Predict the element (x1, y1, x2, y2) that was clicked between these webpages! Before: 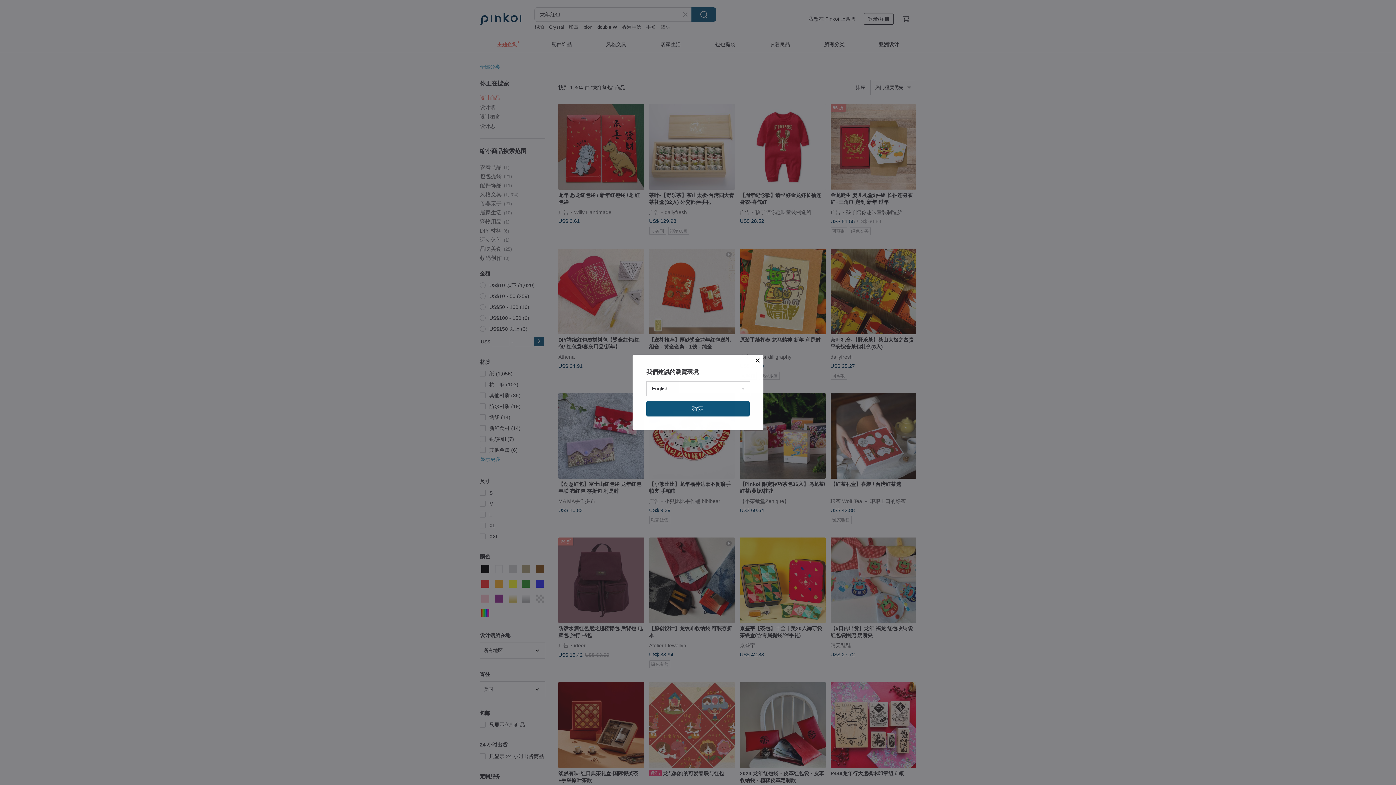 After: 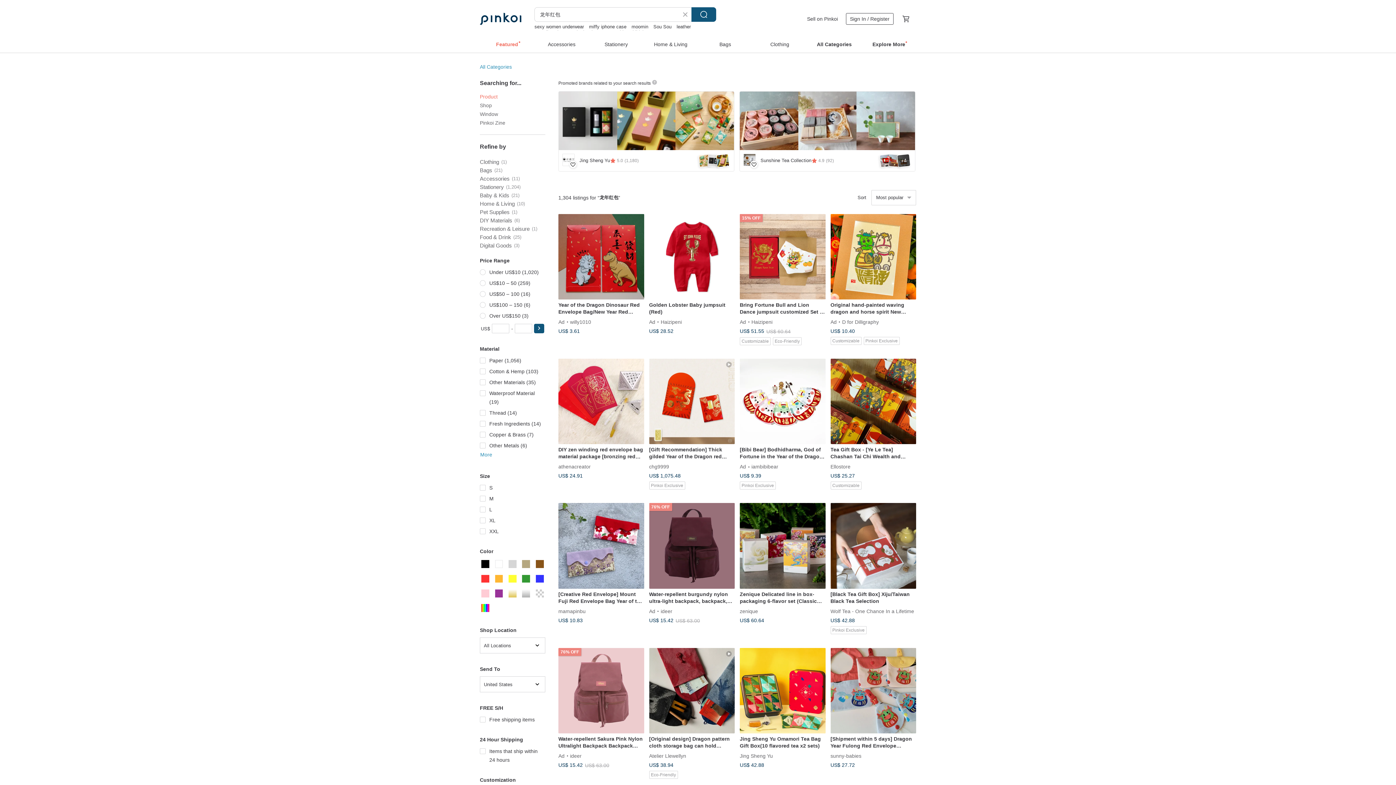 Action: label: 確定 bbox: (646, 401, 749, 416)